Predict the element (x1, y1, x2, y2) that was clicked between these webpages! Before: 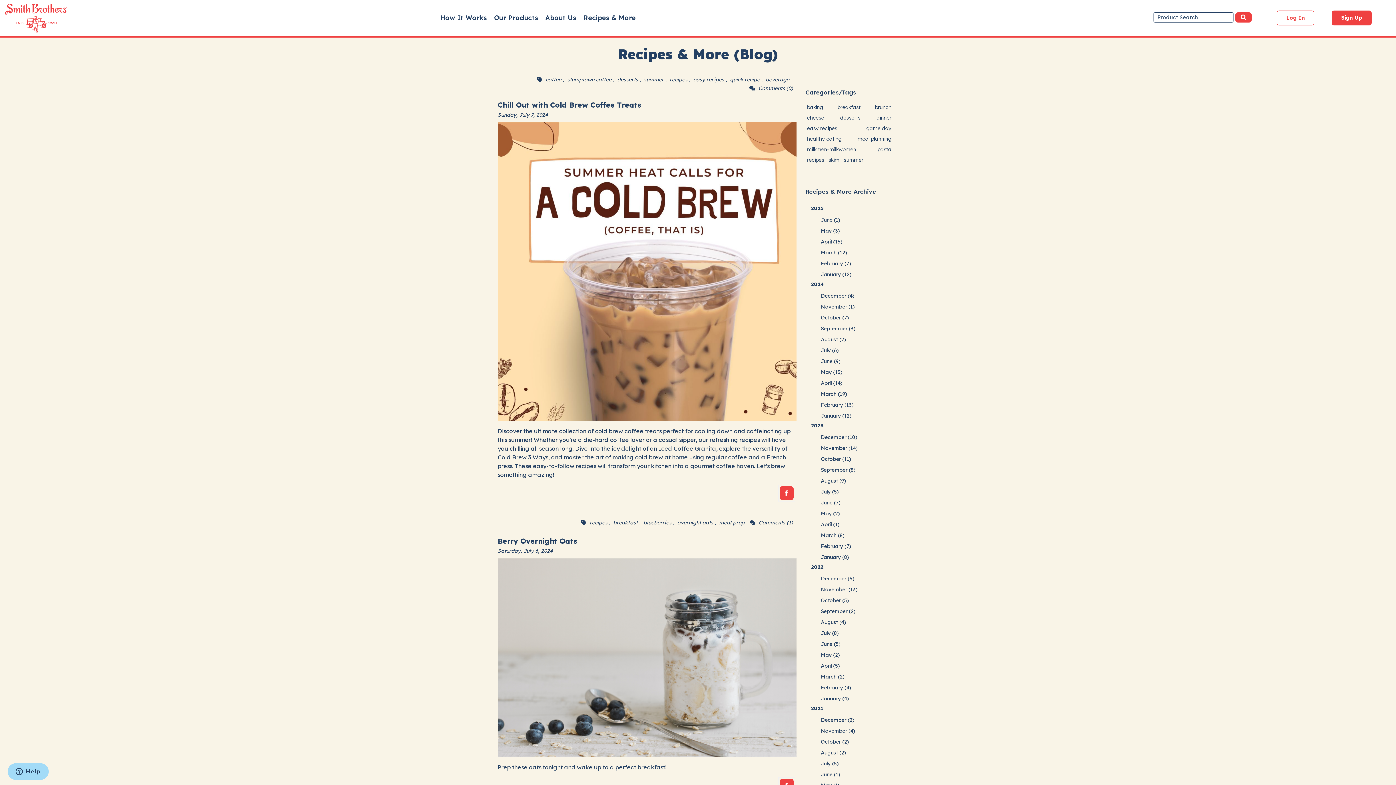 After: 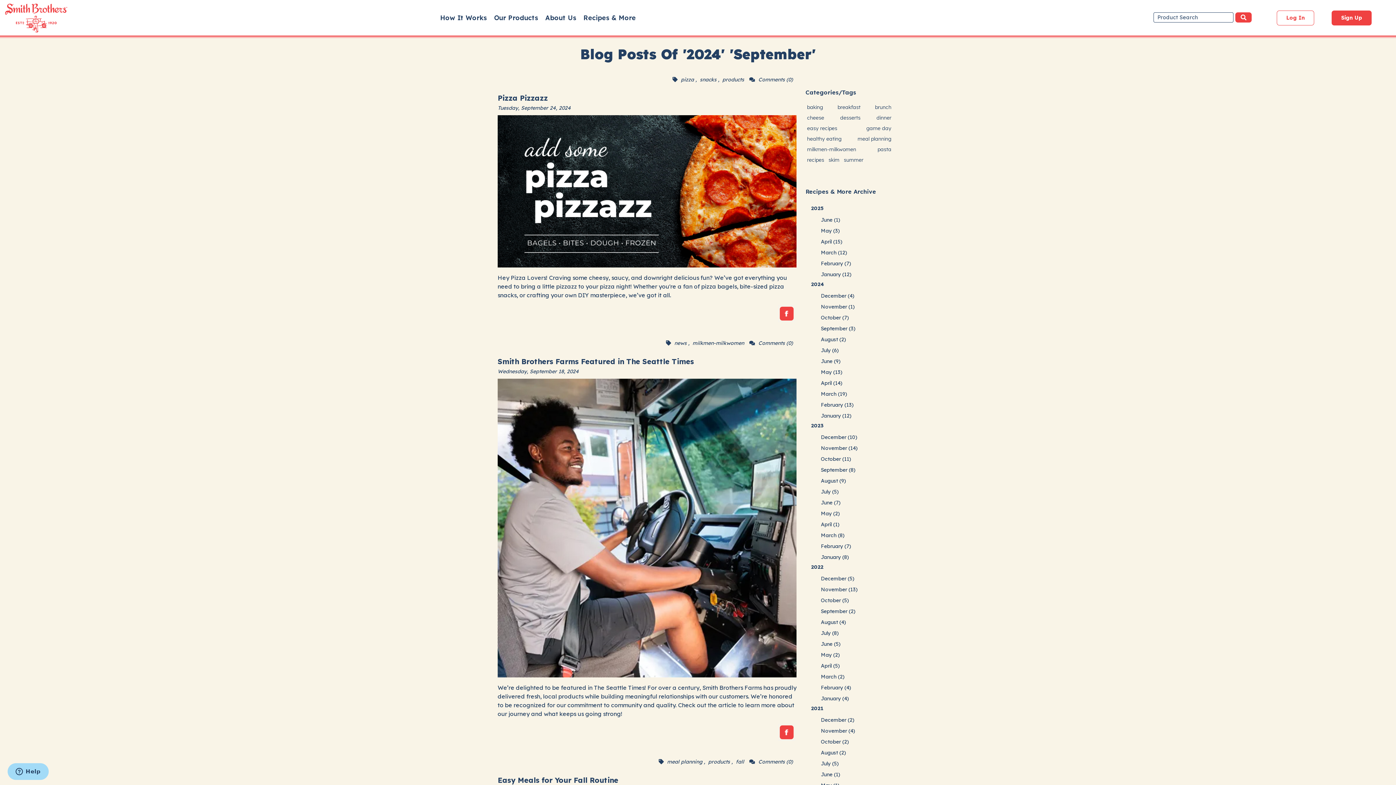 Action: bbox: (821, 323, 856, 334) label: September (3)